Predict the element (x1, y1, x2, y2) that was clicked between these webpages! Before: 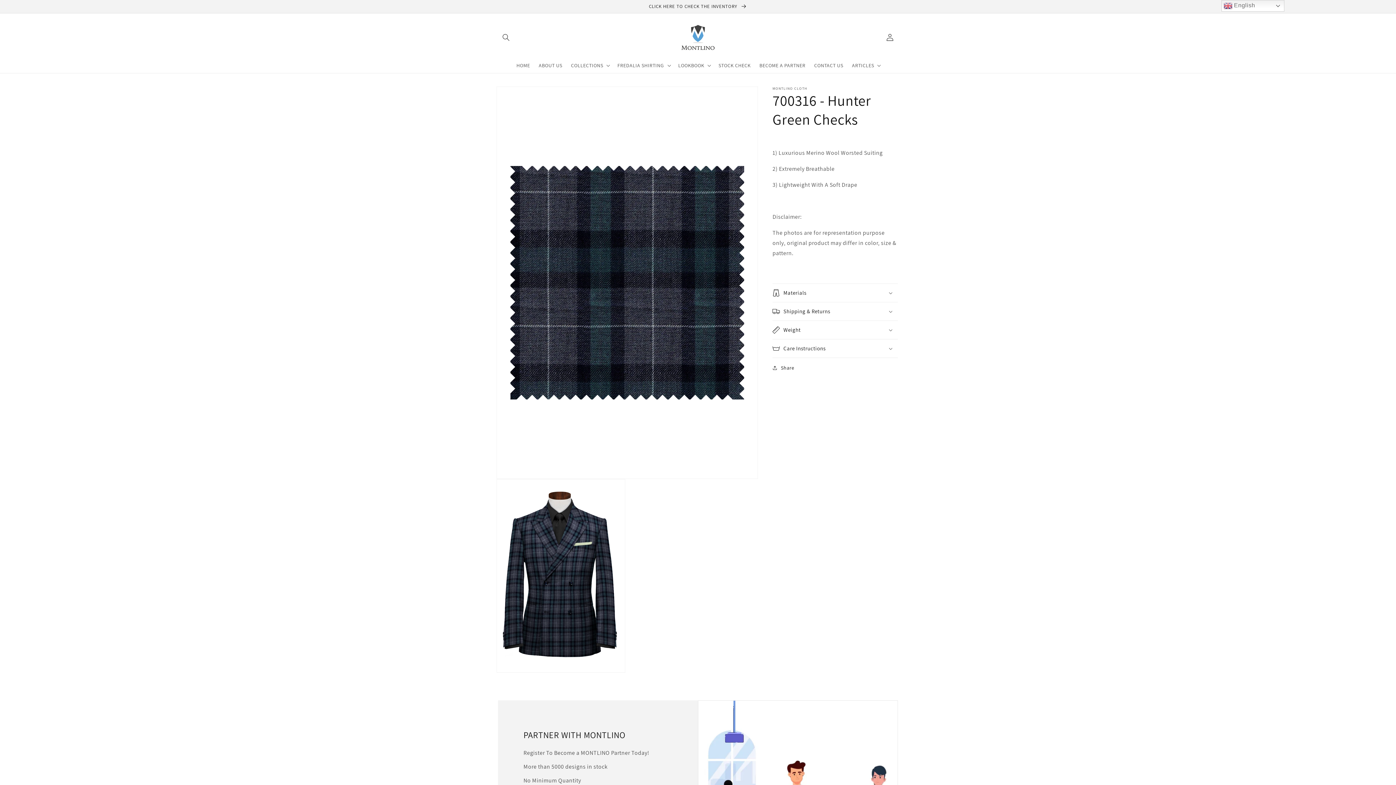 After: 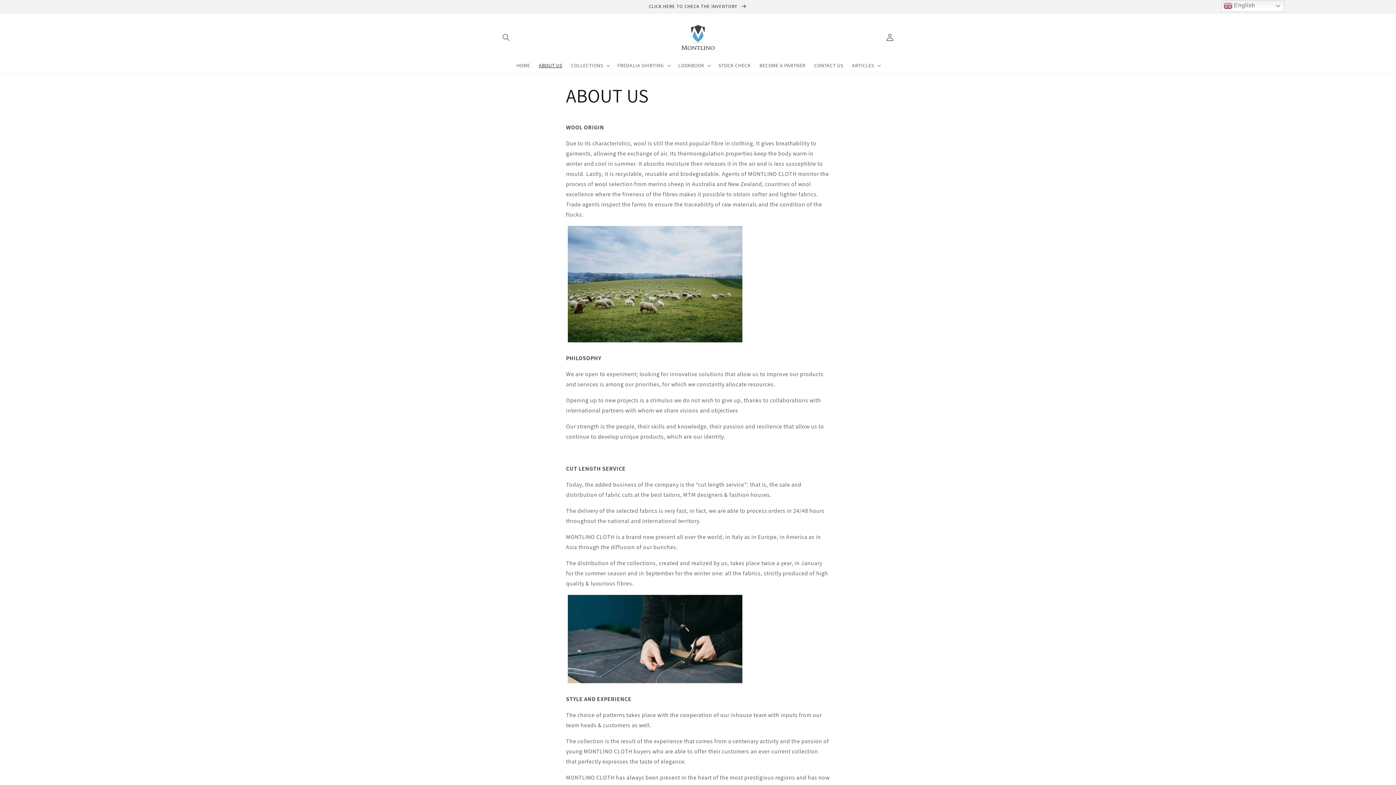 Action: label: ABOUT US bbox: (534, 57, 566, 72)